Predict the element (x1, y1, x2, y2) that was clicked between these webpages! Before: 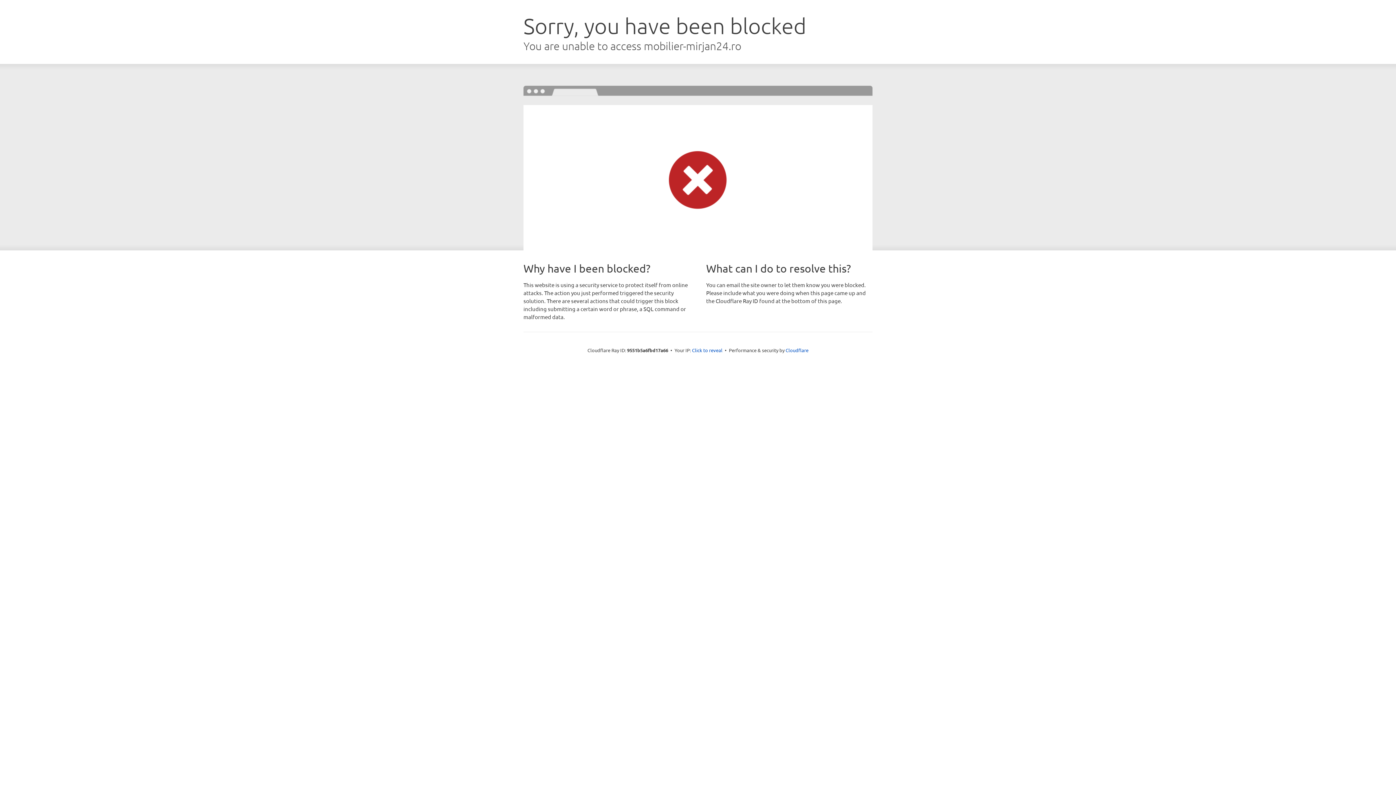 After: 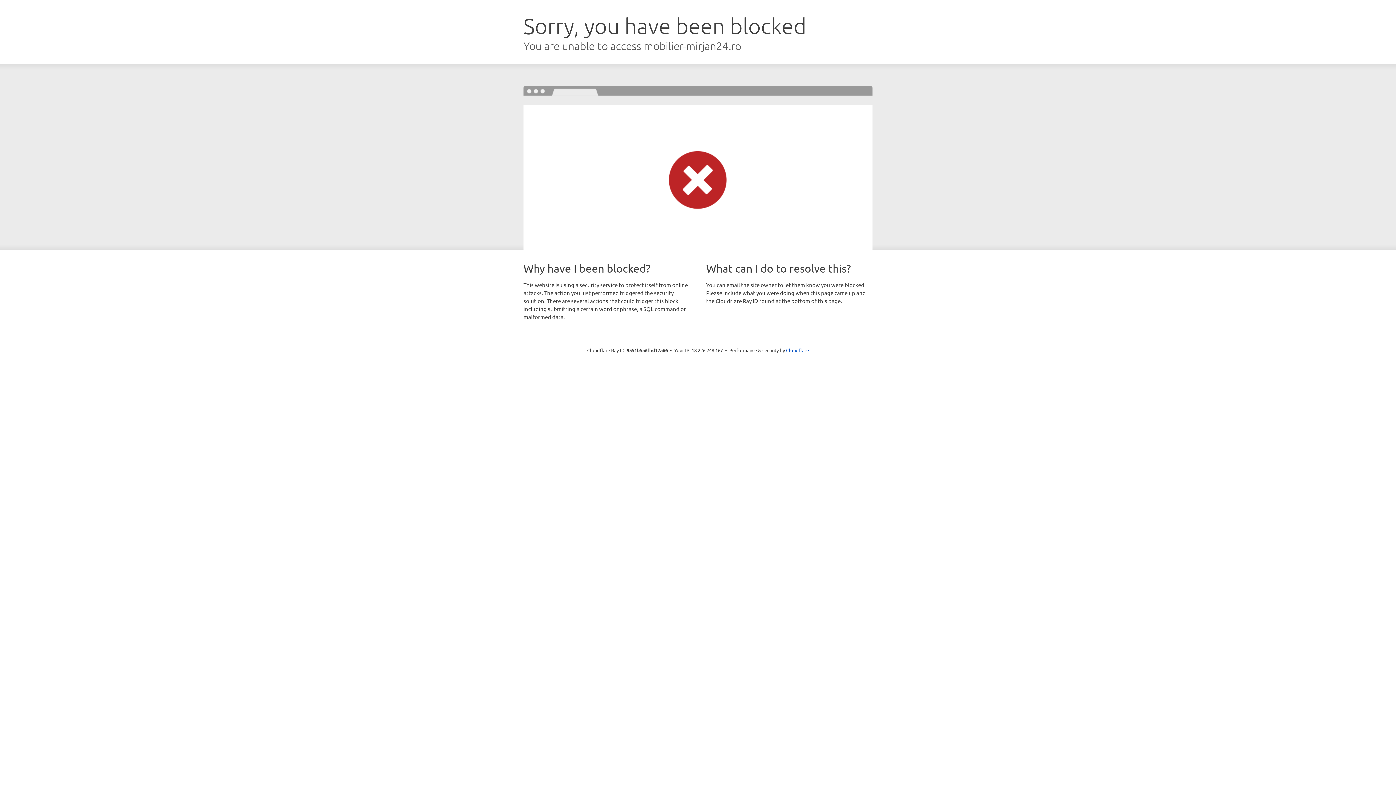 Action: bbox: (692, 346, 722, 353) label: Click to reveal